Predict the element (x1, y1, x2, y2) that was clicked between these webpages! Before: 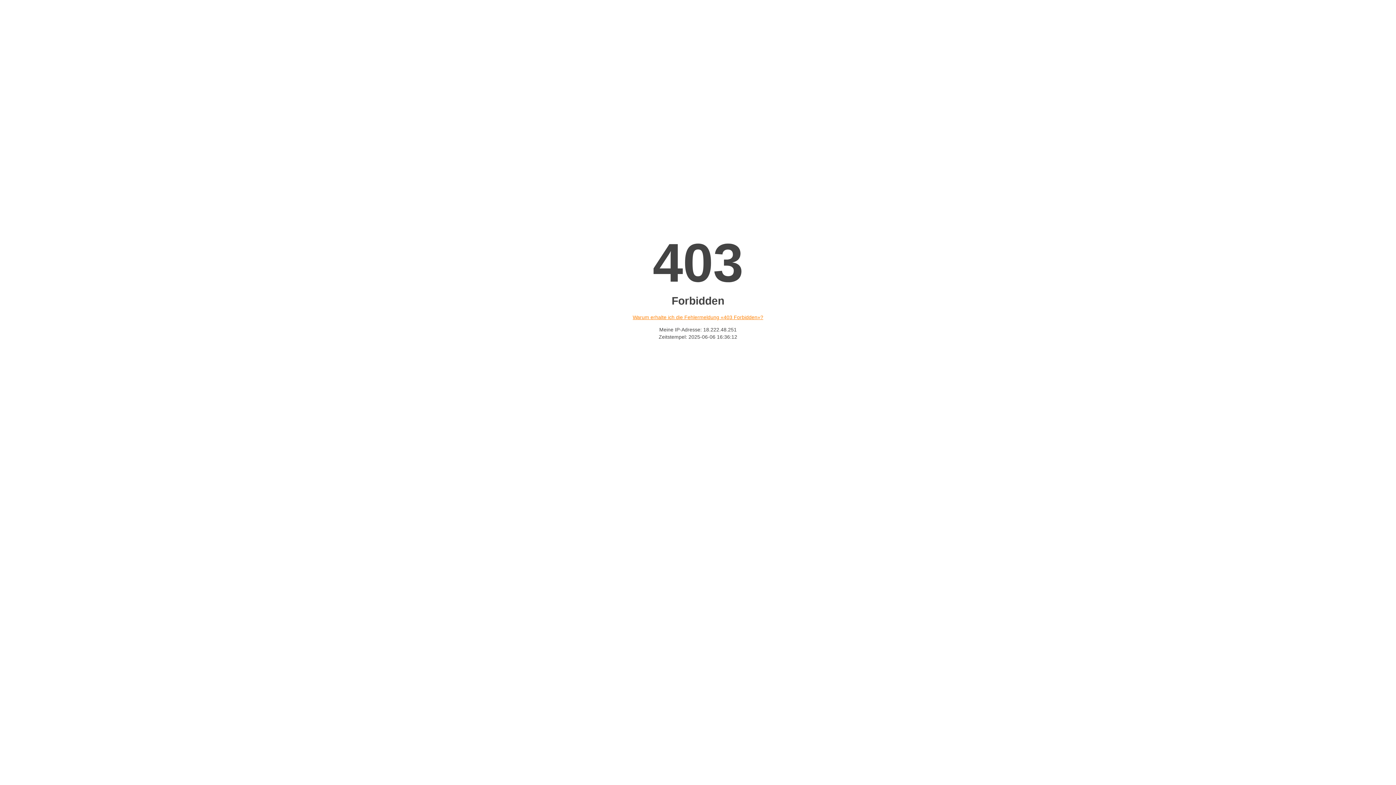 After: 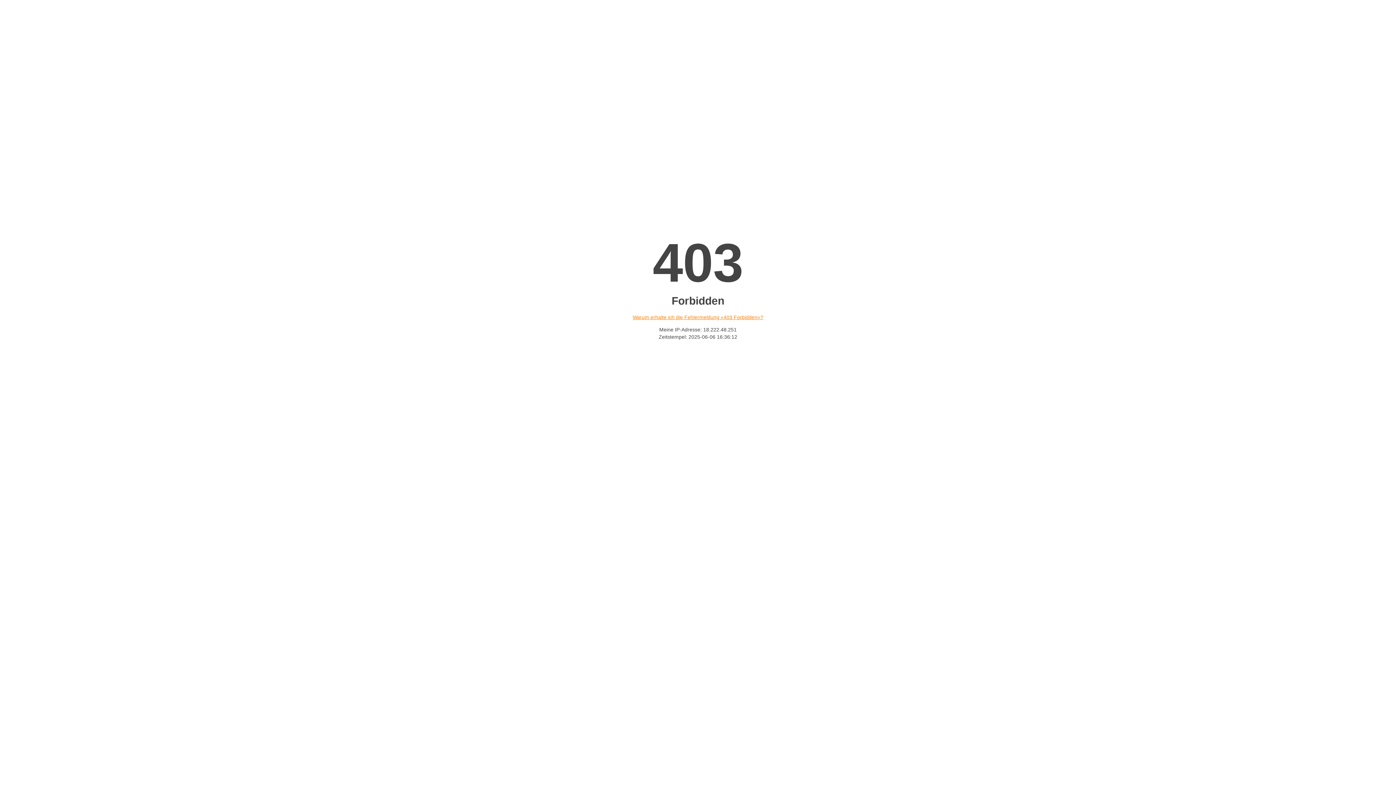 Action: label: Warum erhalte ich die Fehlermeldung «403 Forbidden»? bbox: (632, 314, 763, 320)